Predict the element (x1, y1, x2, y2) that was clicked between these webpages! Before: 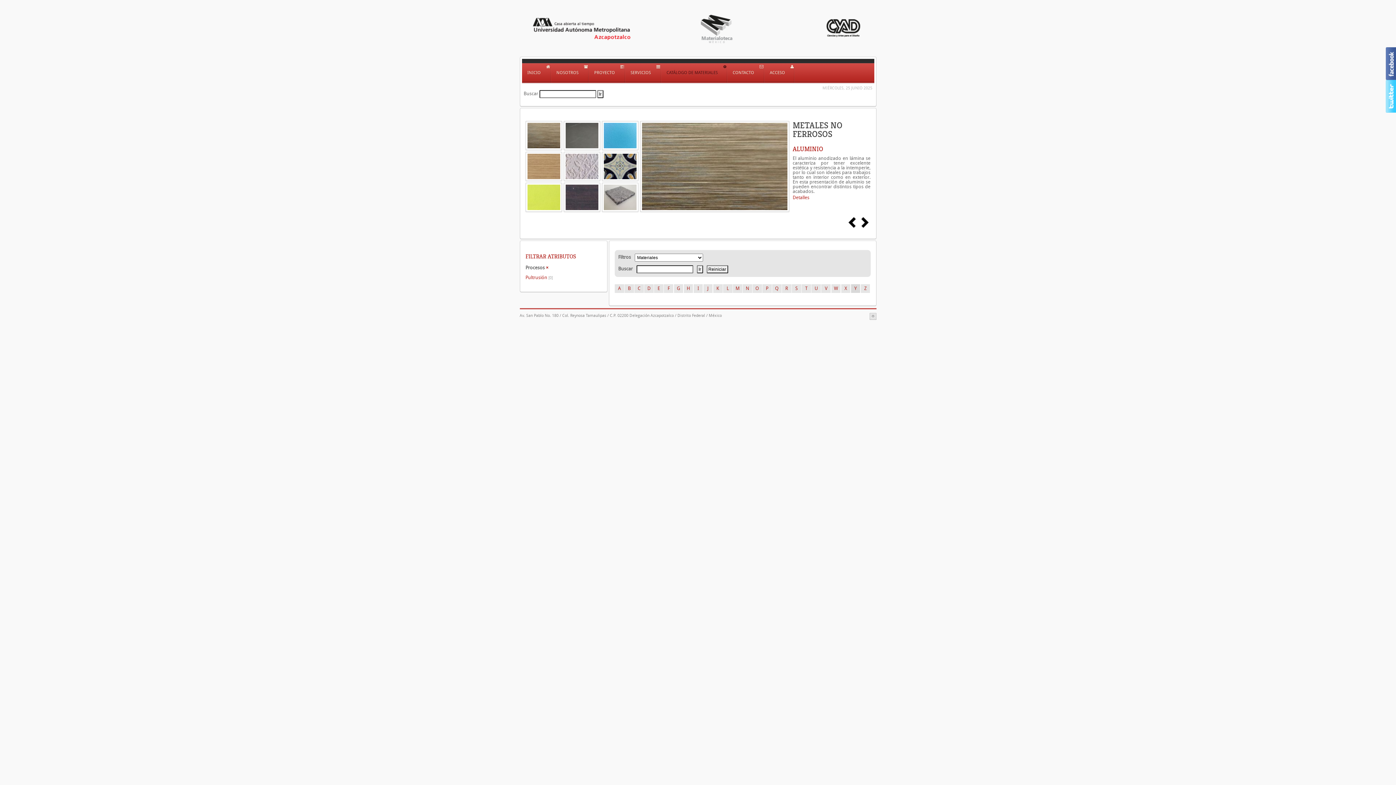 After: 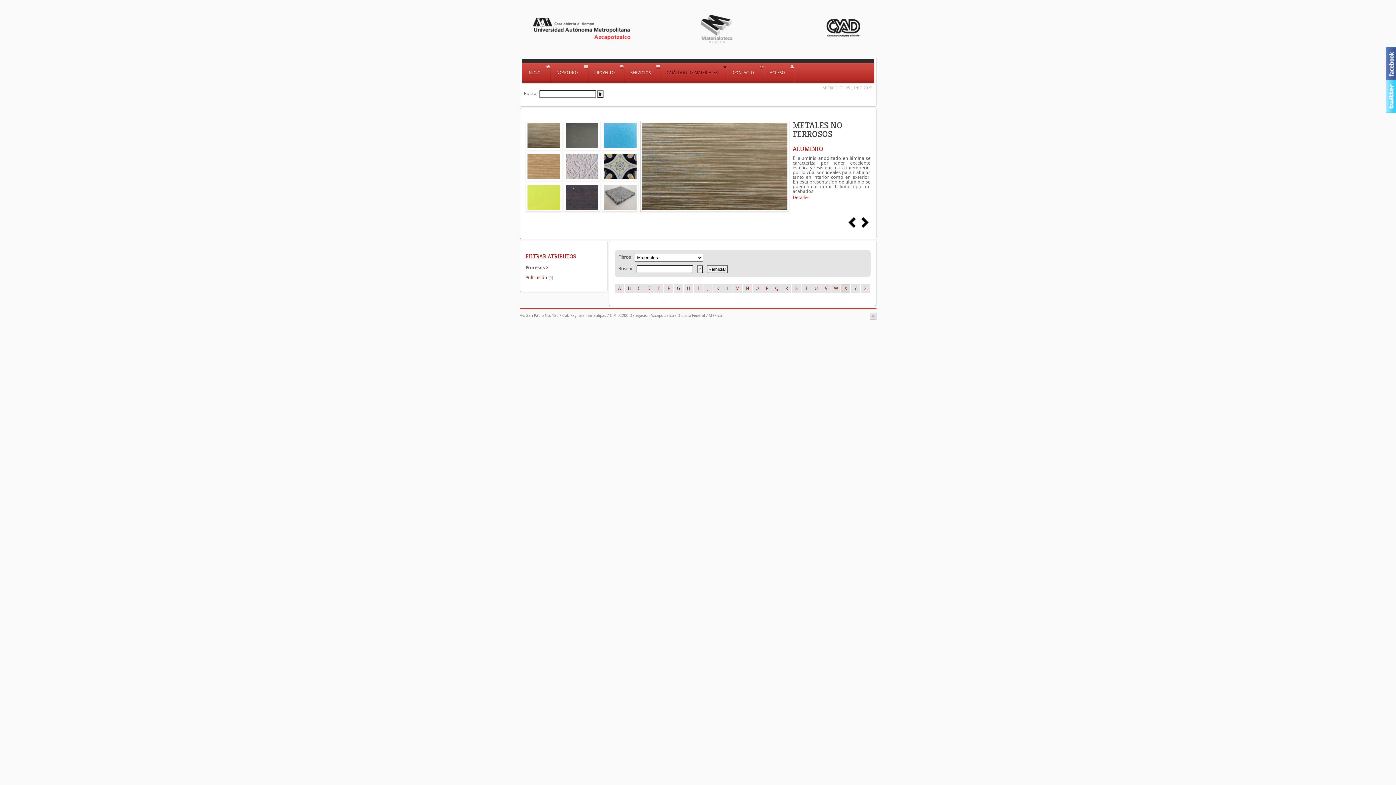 Action: bbox: (841, 284, 850, 293) label: X